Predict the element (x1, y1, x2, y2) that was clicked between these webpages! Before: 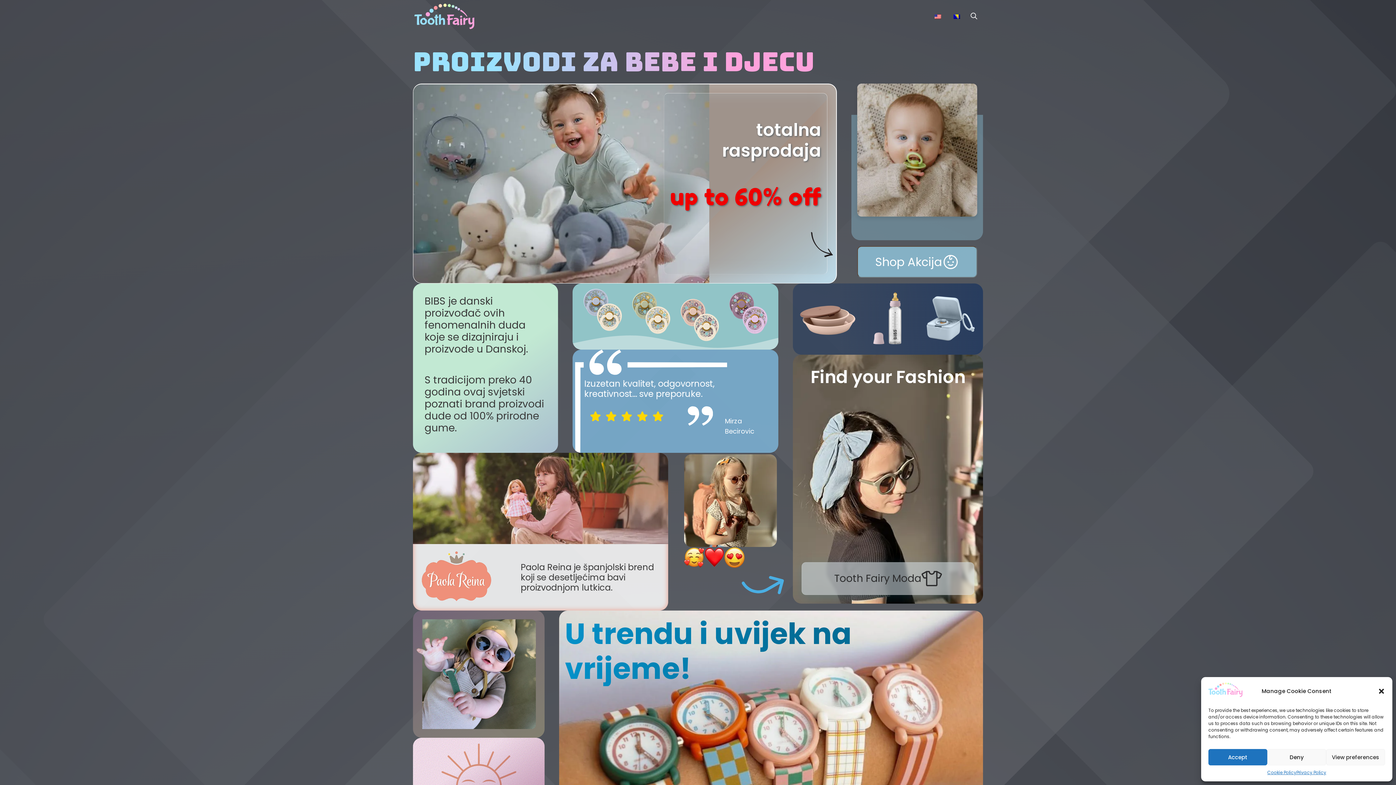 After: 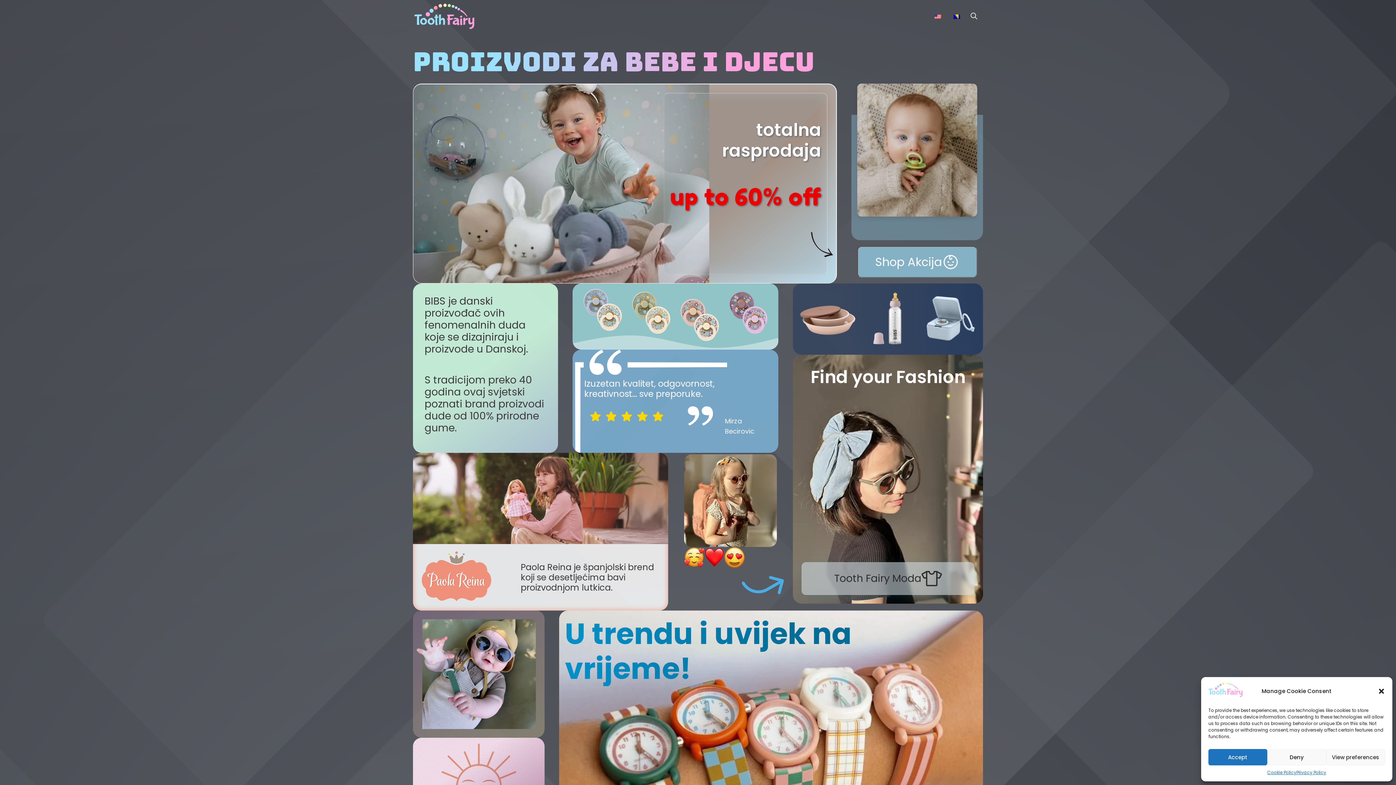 Action: bbox: (801, 562, 974, 595) label: Tooth Fairy Moda